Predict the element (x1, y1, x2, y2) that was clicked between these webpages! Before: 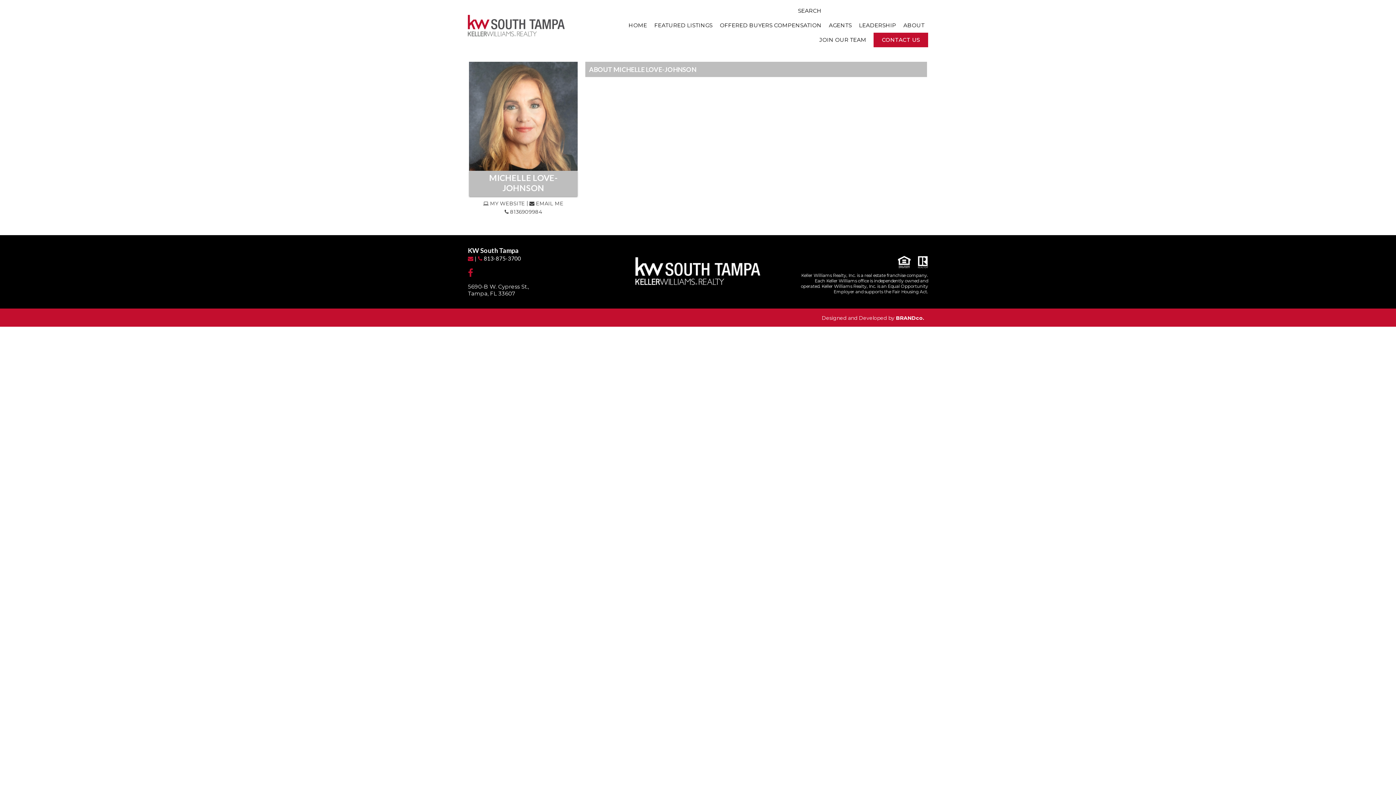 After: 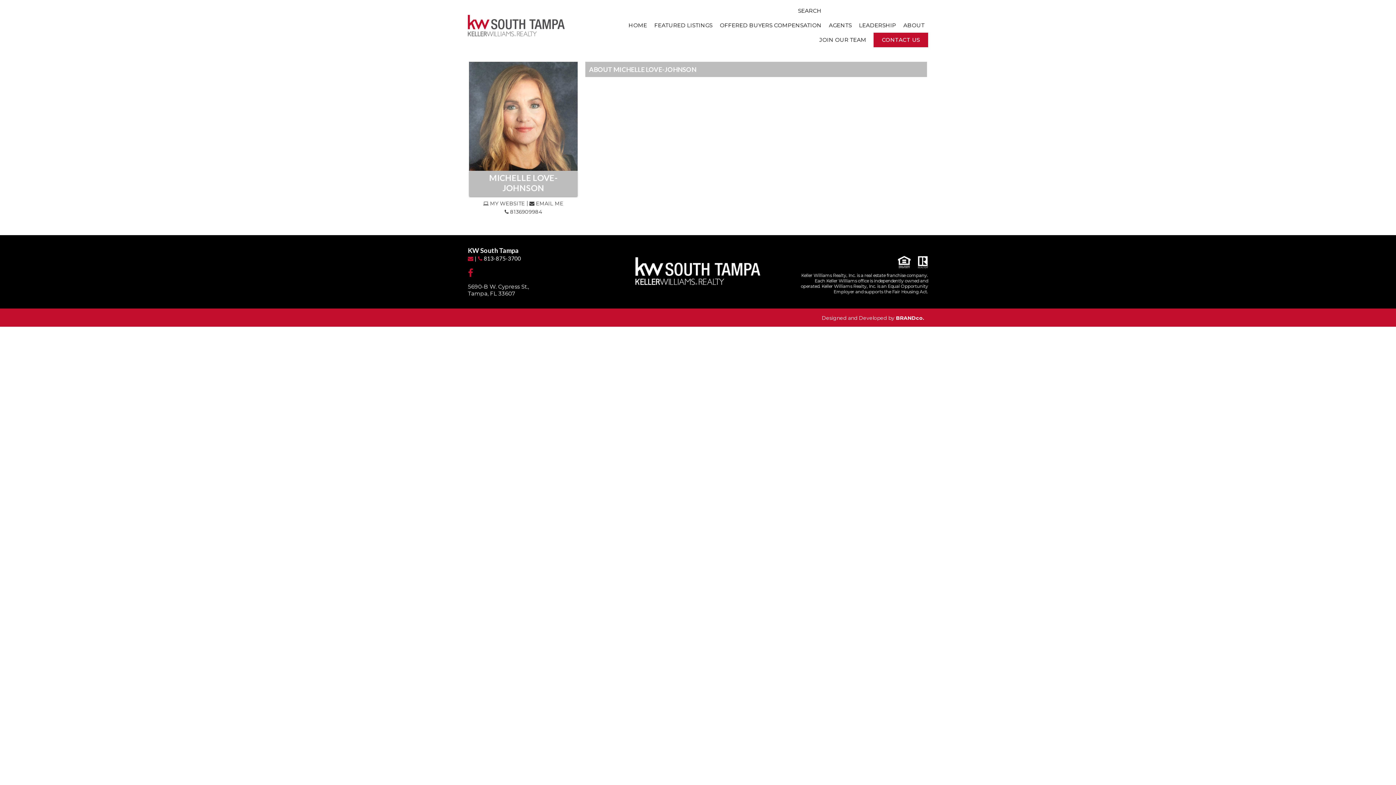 Action: bbox: (527, 200, 565, 206) label:  EMAIL ME